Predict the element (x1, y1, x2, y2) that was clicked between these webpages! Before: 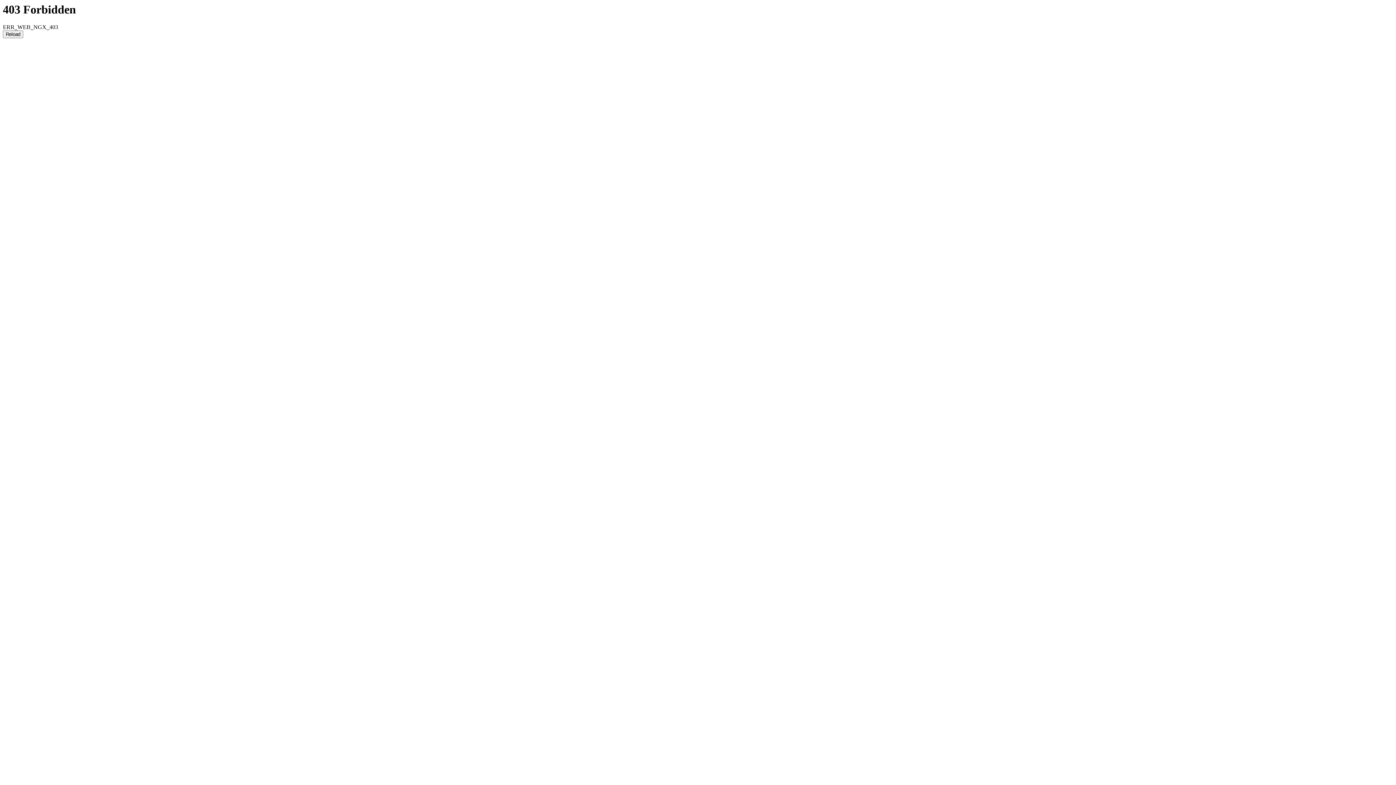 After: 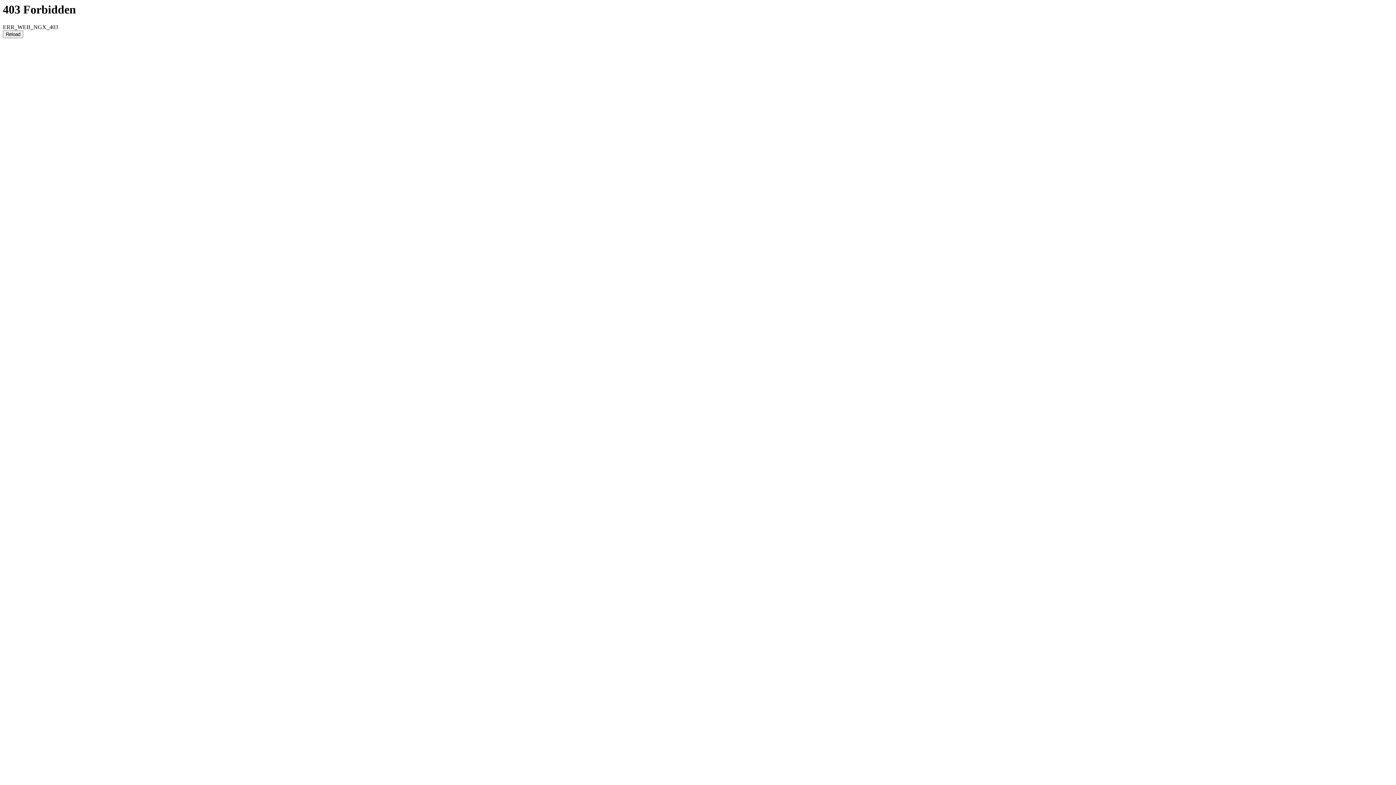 Action: bbox: (2, 30, 23, 38) label: Reload